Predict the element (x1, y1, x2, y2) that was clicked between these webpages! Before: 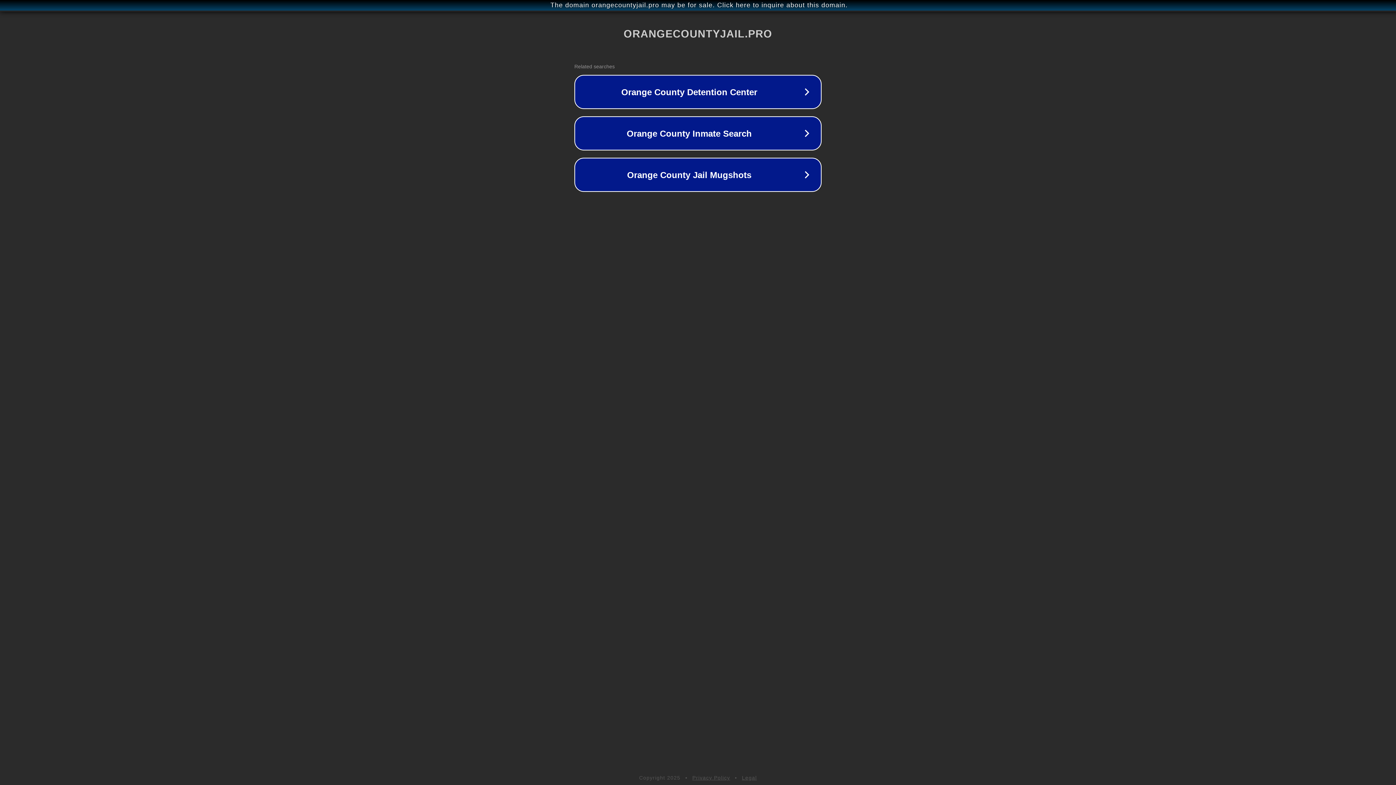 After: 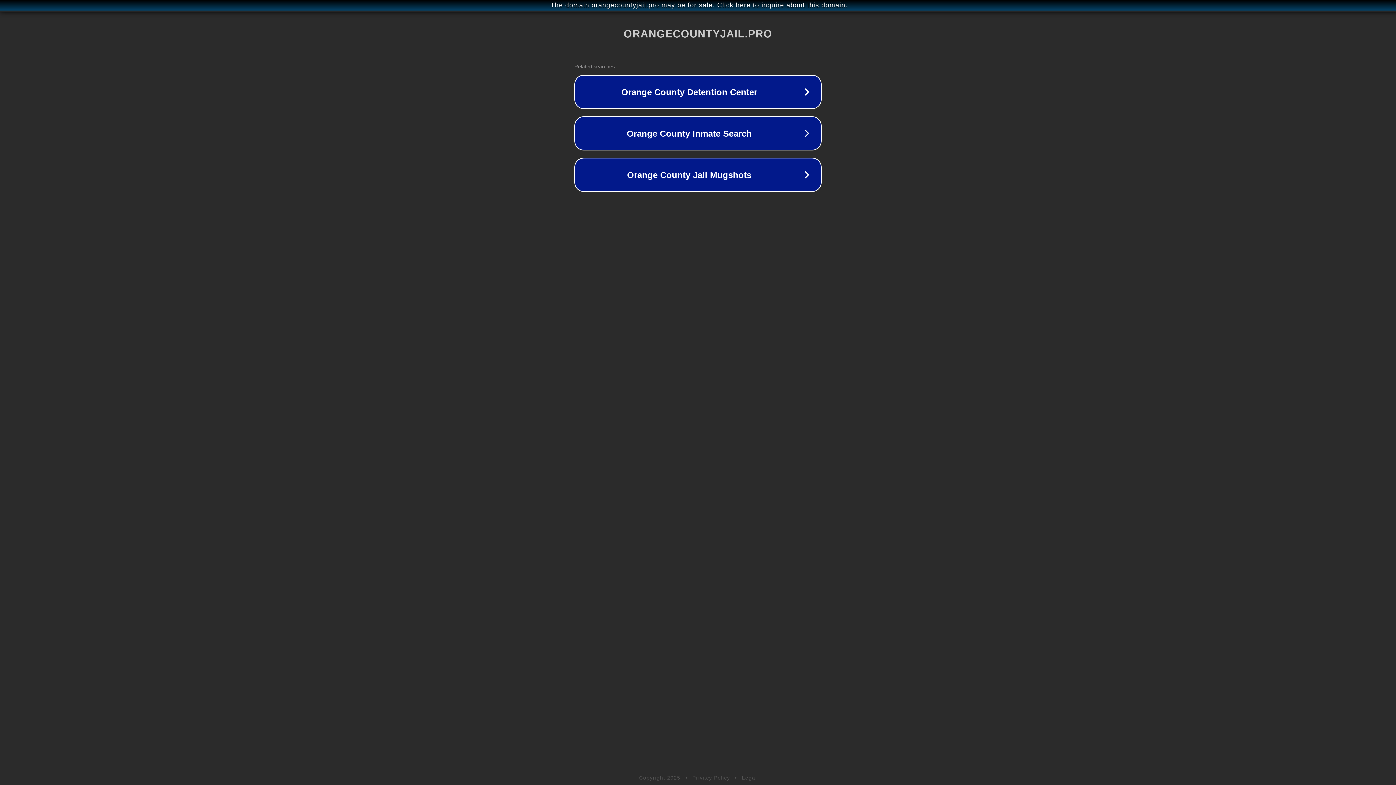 Action: label: Privacy Policy bbox: (692, 775, 730, 781)